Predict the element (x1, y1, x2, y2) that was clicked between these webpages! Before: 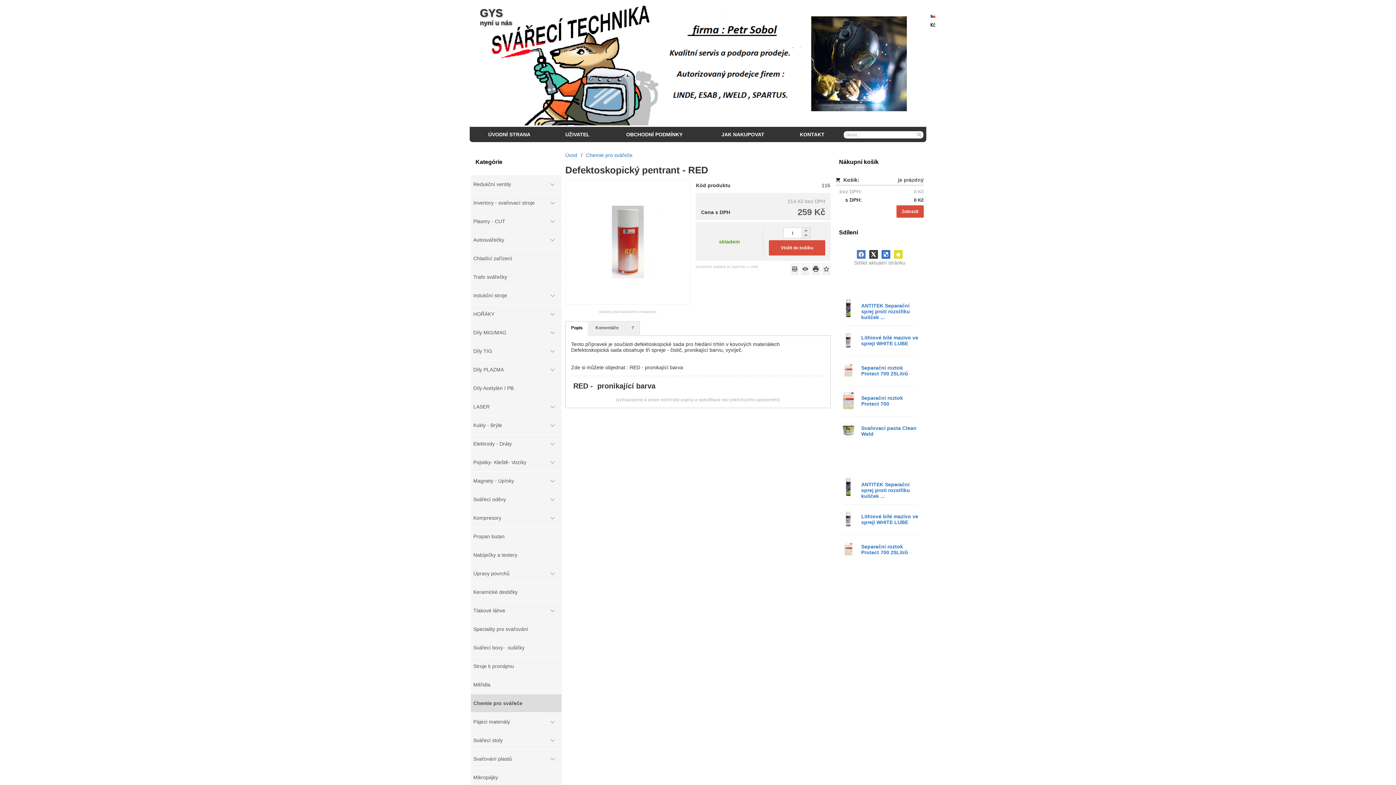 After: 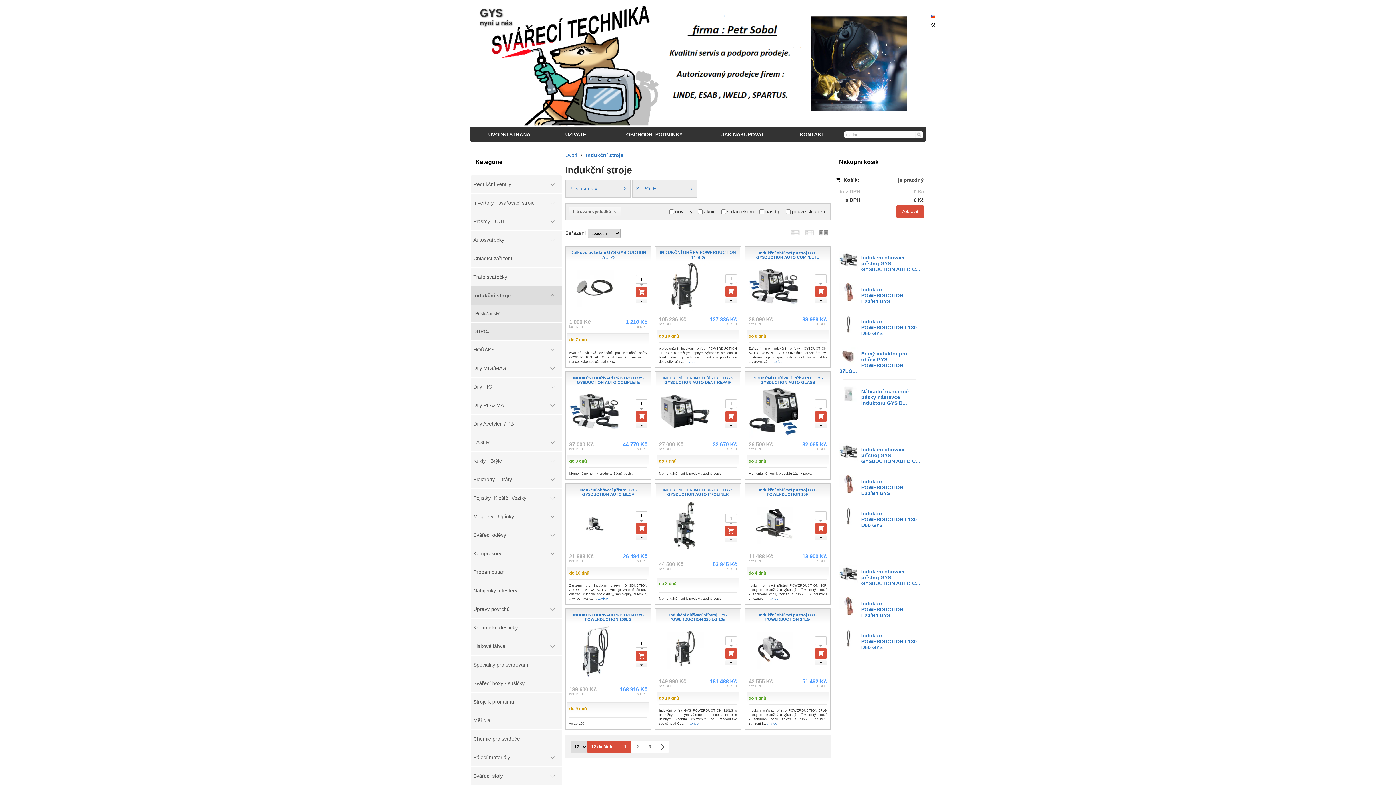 Action: label: Indukční stroje bbox: (470, 286, 561, 304)